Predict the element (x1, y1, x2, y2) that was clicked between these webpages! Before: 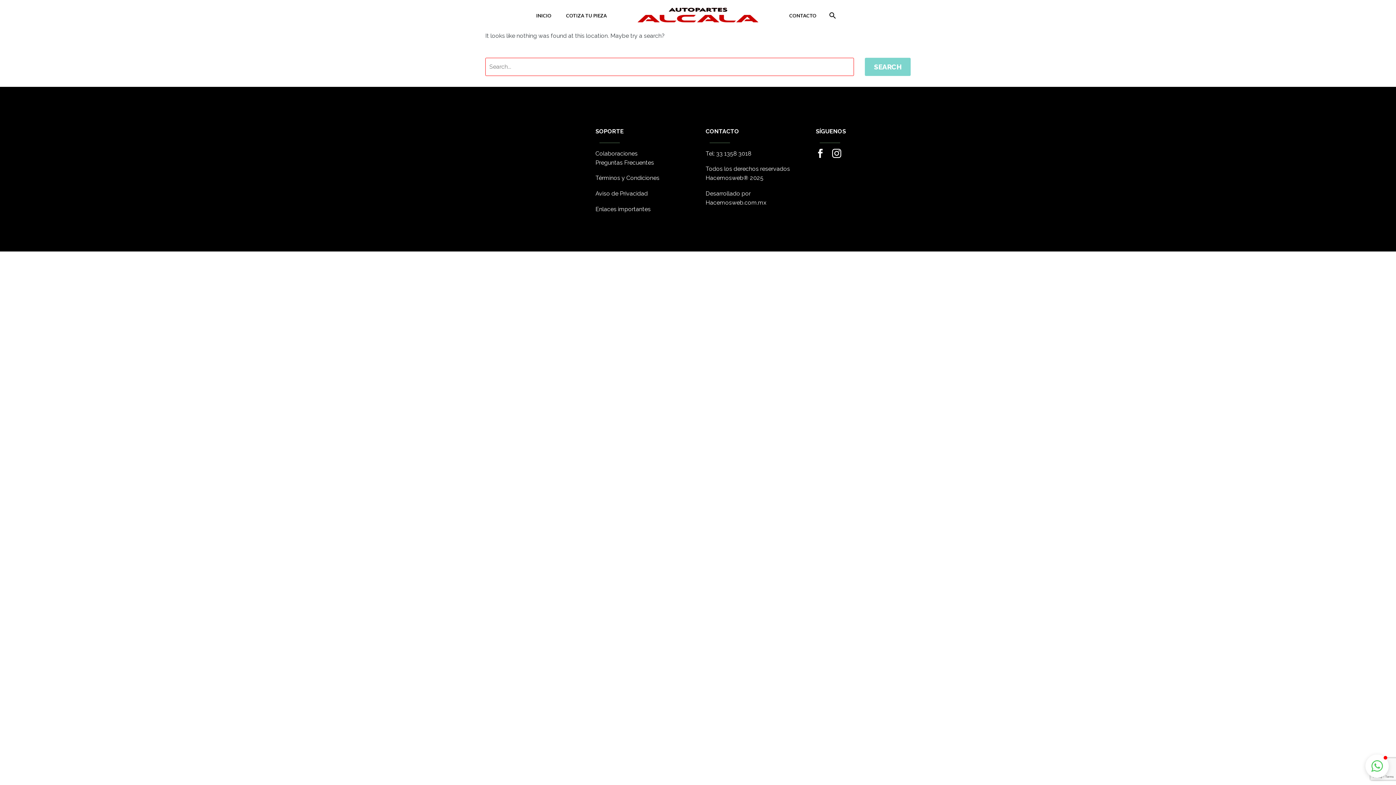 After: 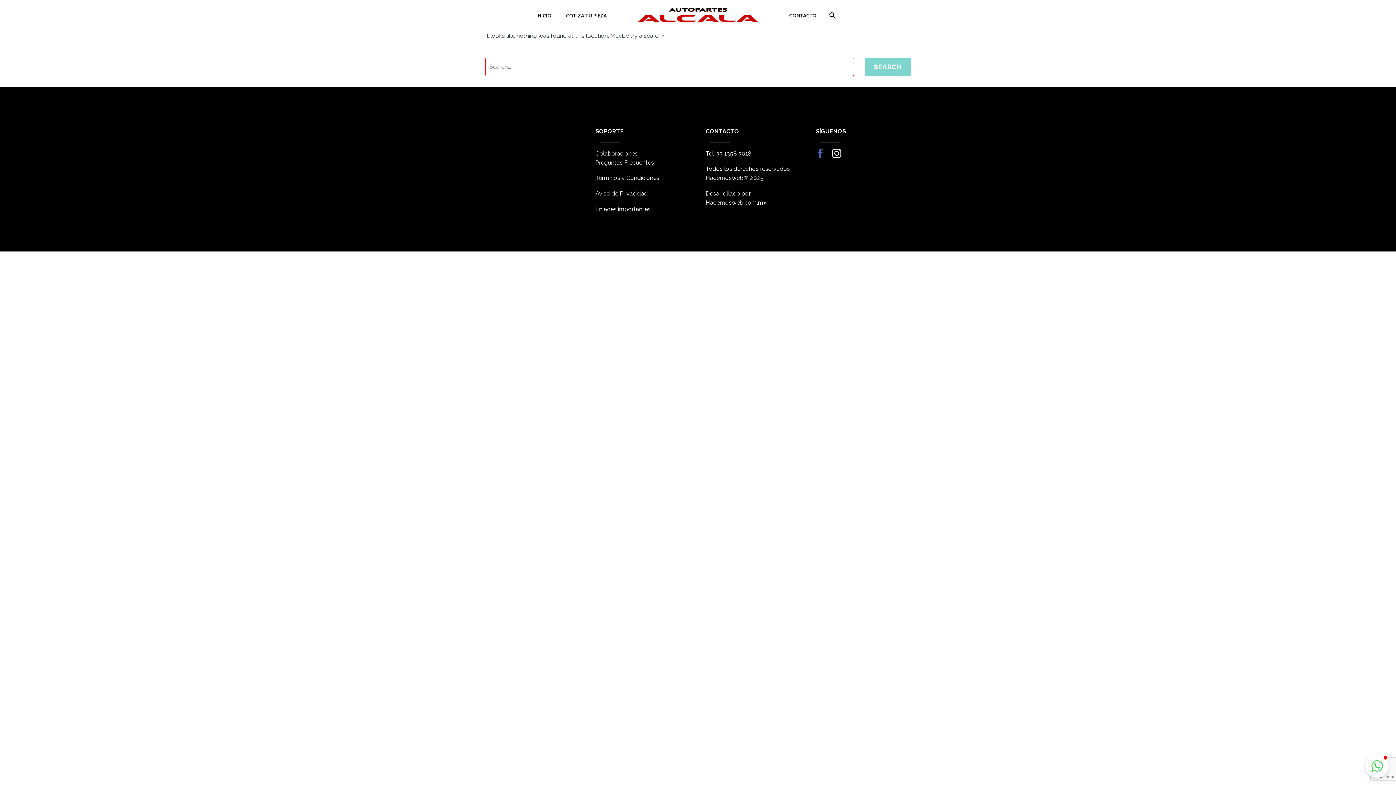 Action: bbox: (816, 149, 825, 158)